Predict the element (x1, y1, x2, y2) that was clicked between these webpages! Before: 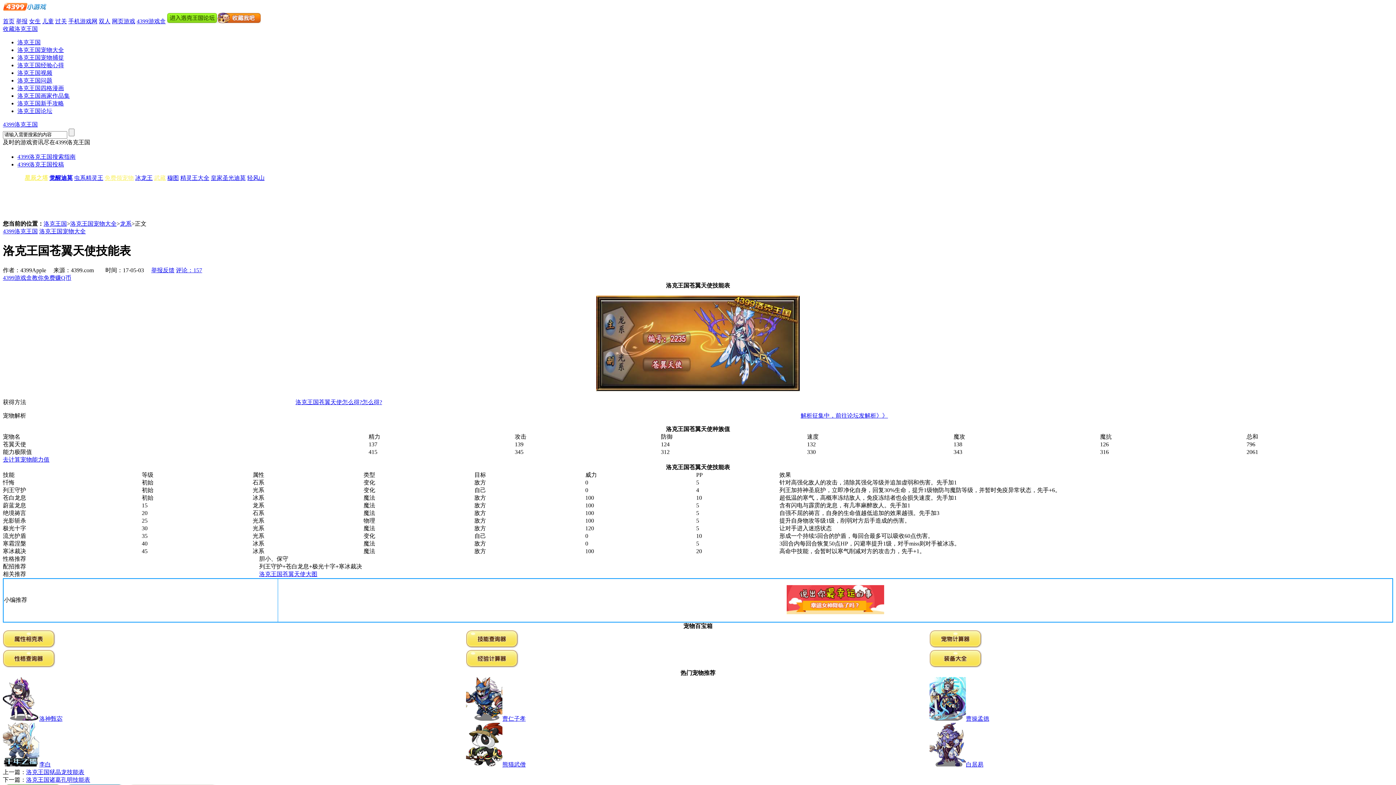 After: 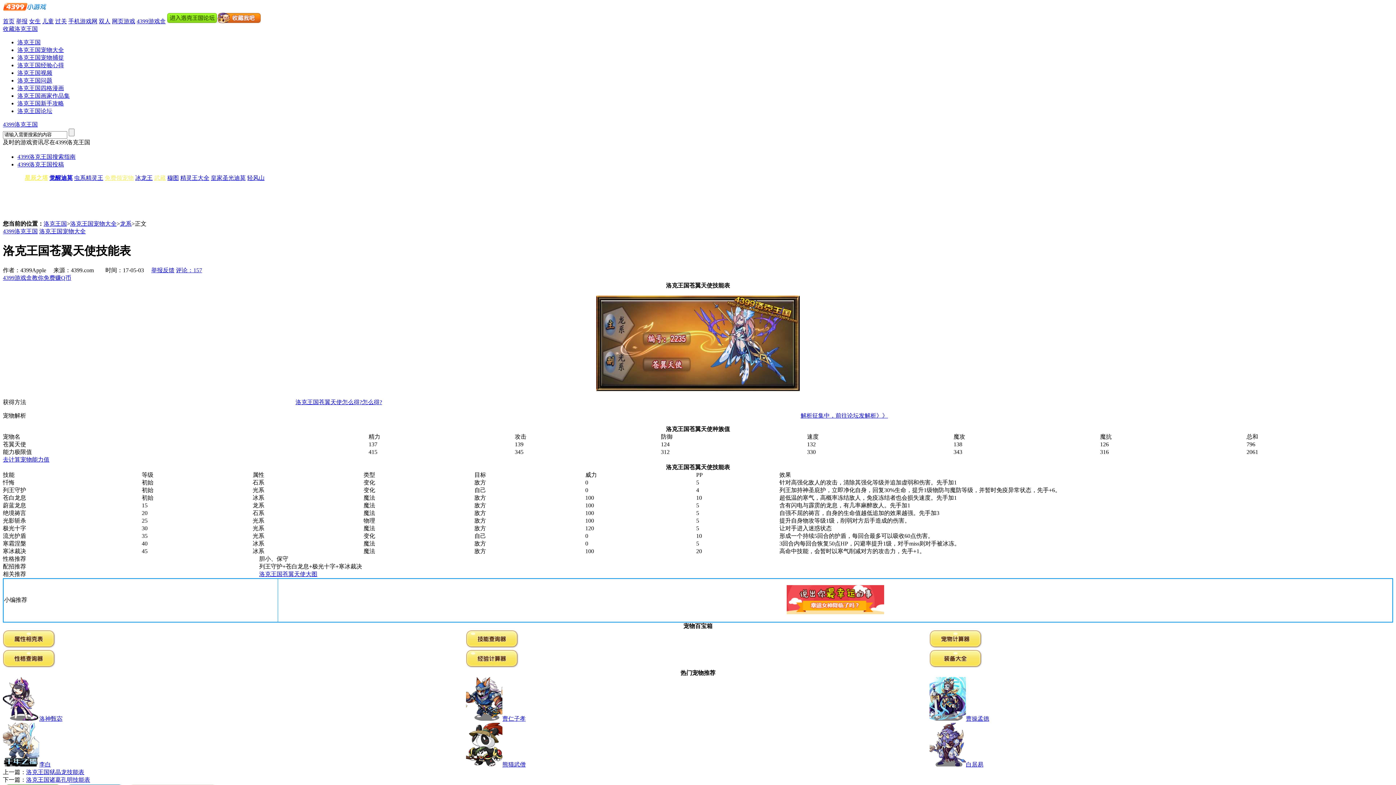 Action: bbox: (466, 643, 518, 649)